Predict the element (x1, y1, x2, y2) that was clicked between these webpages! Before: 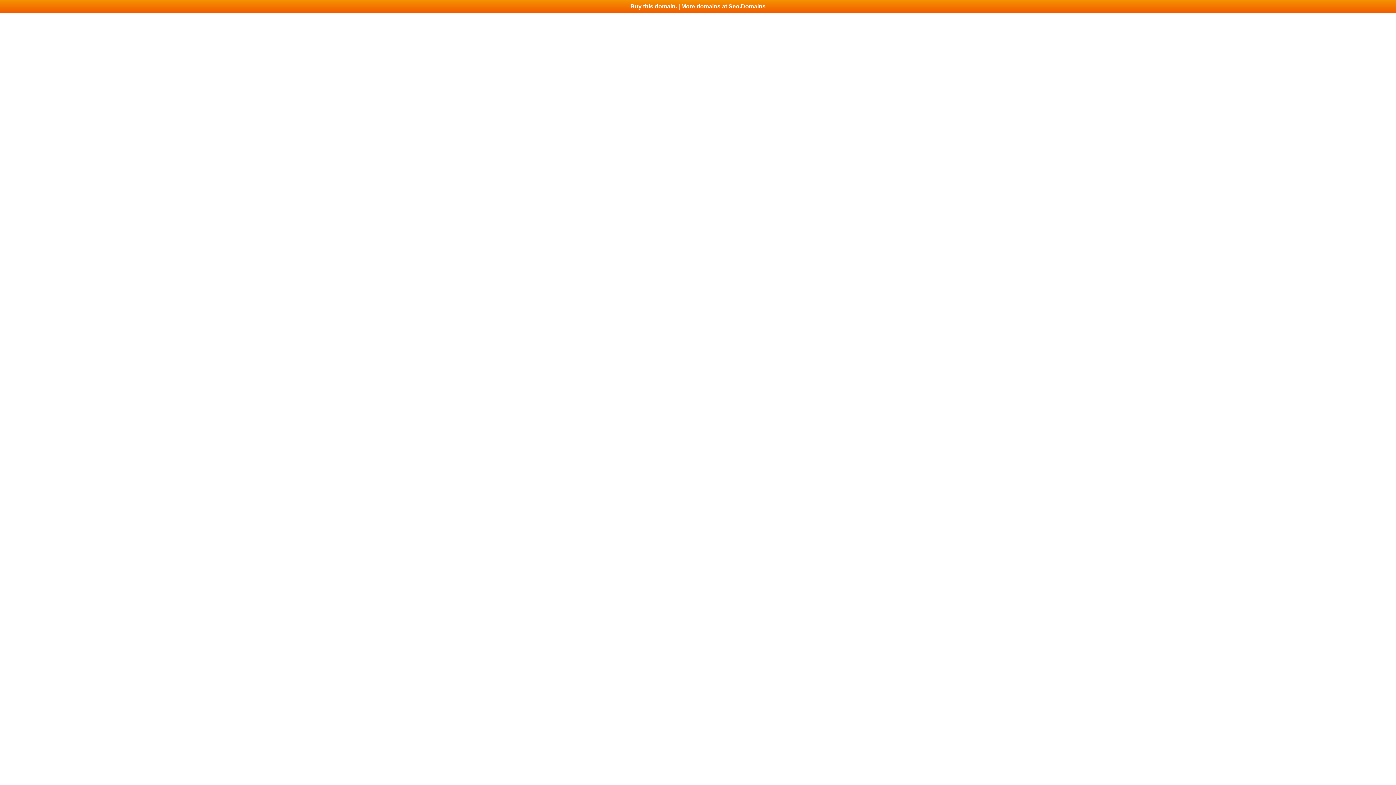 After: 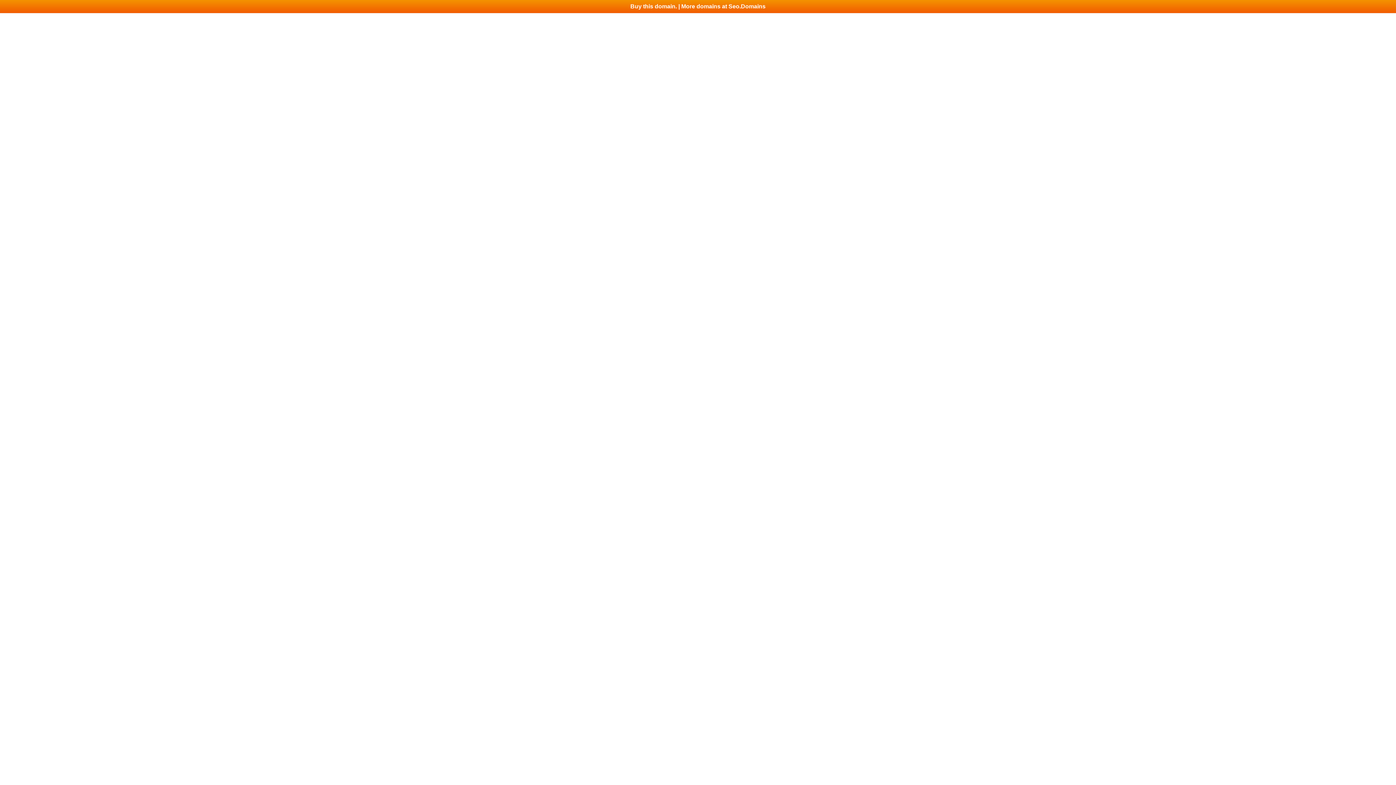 Action: label: Buy this domain. | More domains at Seo.Domains bbox: (0, 0, 1396, 13)